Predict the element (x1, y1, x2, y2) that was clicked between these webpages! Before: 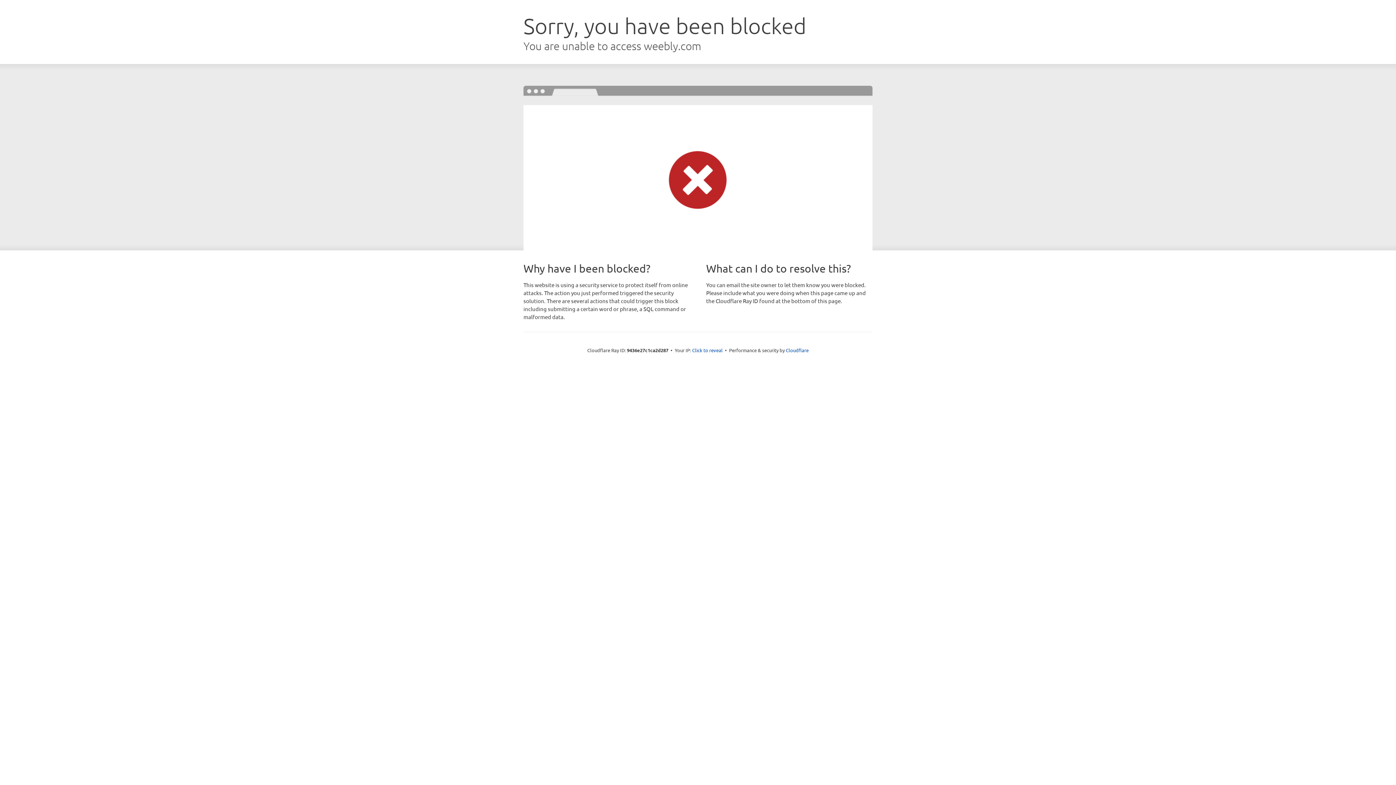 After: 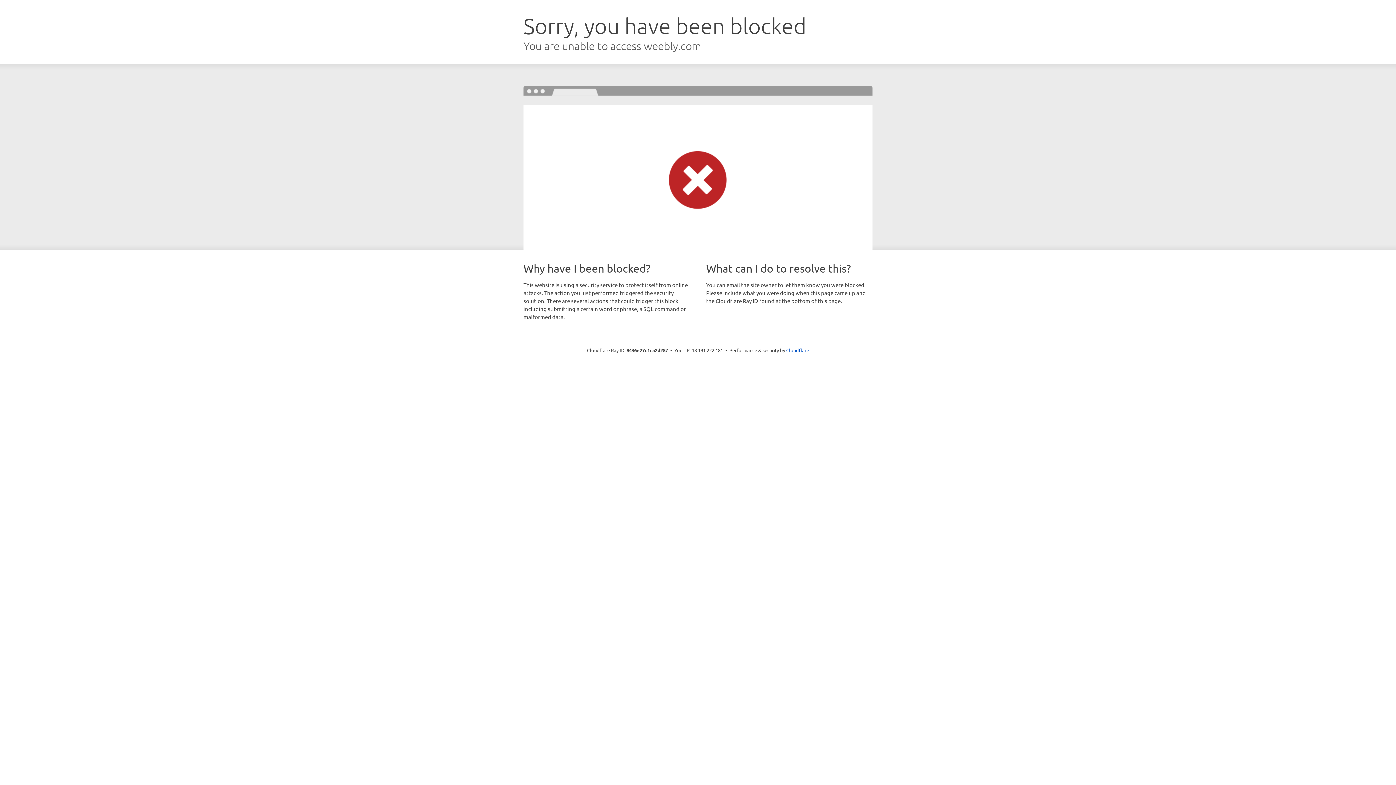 Action: label: Click to reveal bbox: (692, 346, 722, 353)